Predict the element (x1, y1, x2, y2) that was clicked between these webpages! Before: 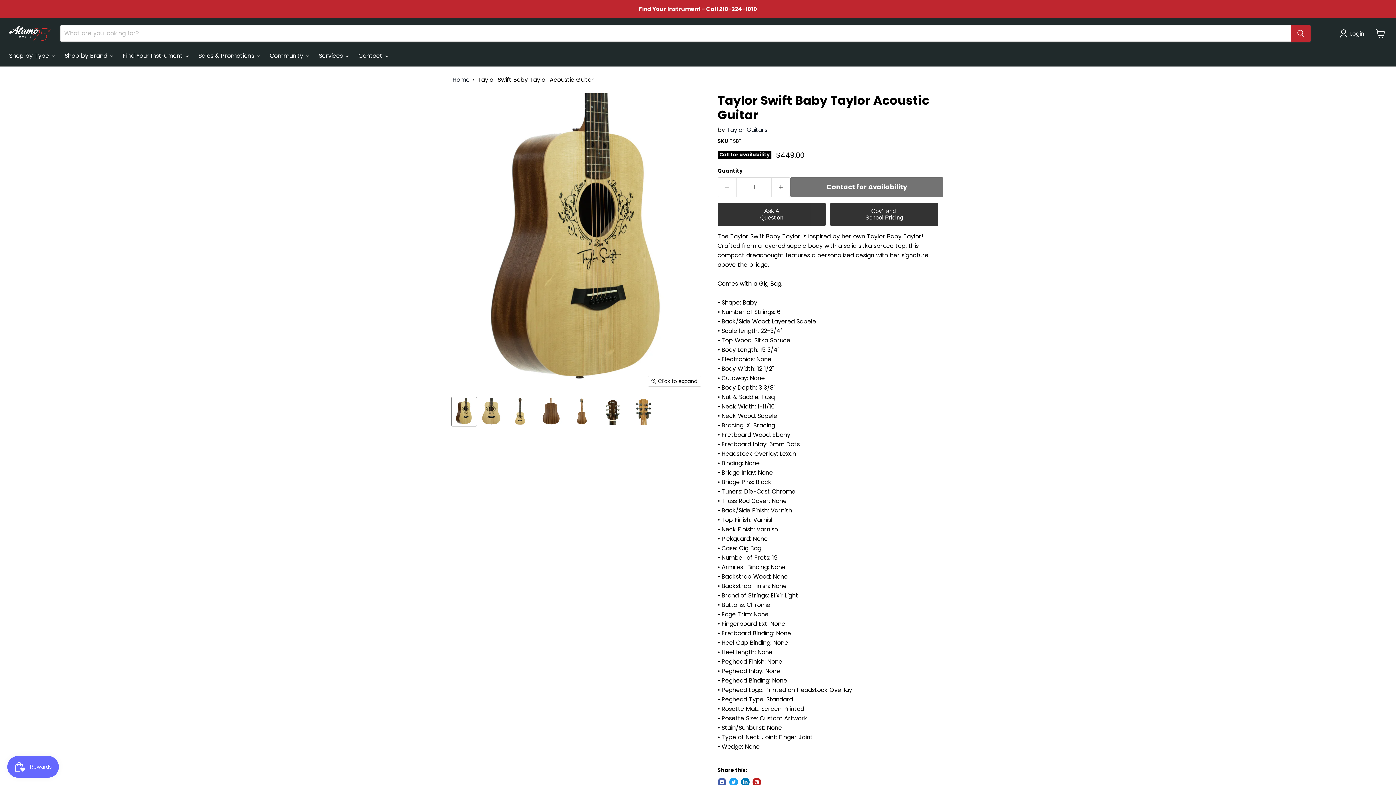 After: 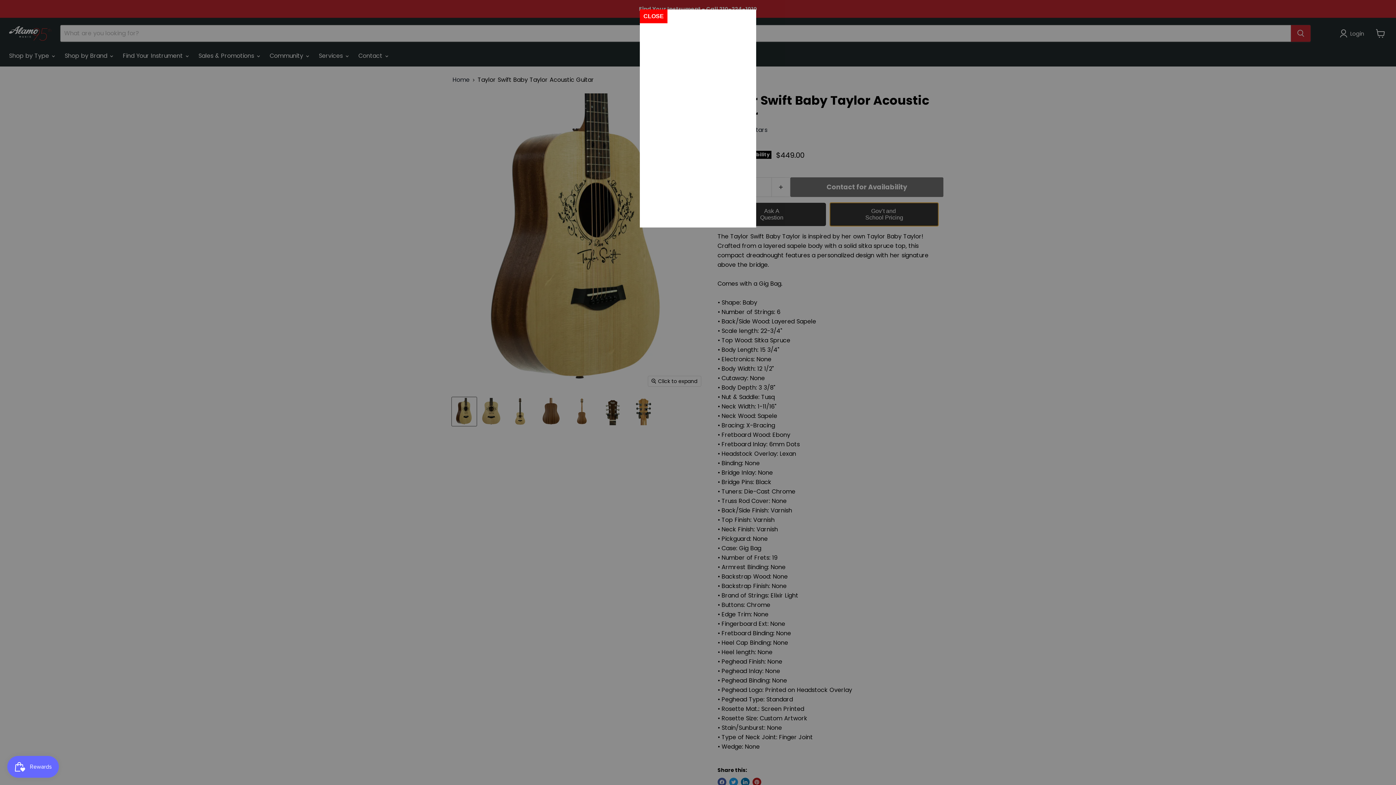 Action: bbox: (830, 202, 938, 226) label: Gov’t and
School Pricing